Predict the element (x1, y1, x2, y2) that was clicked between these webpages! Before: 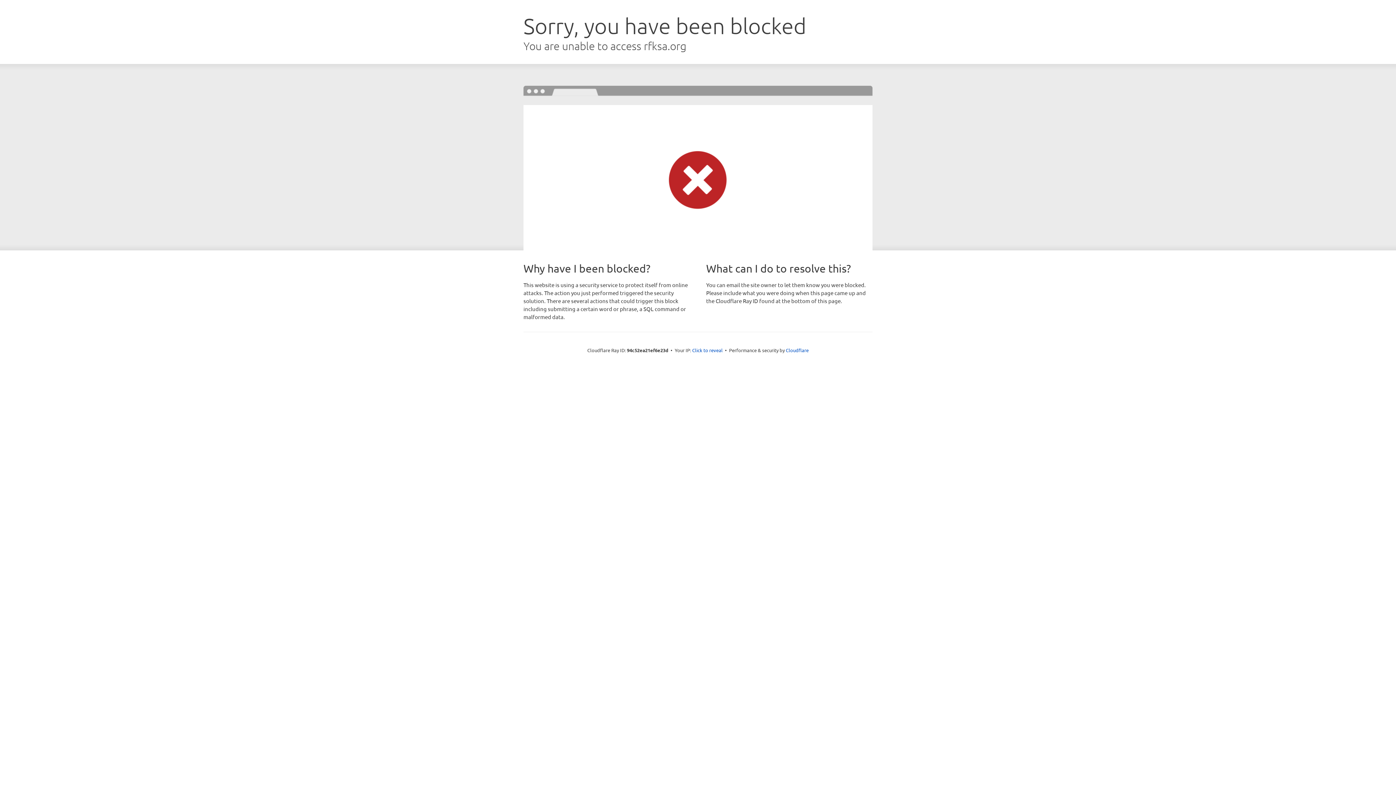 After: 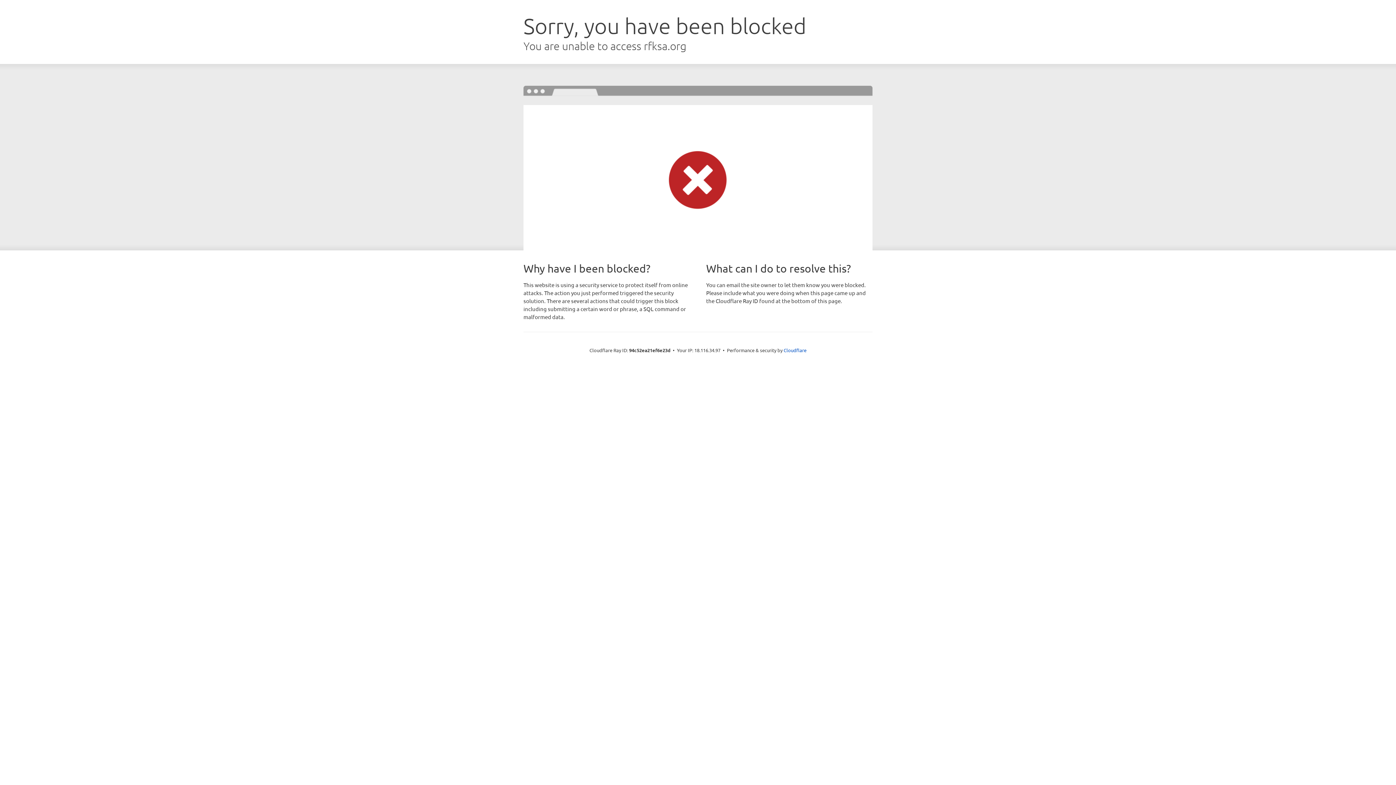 Action: label: Click to reveal bbox: (692, 346, 722, 353)